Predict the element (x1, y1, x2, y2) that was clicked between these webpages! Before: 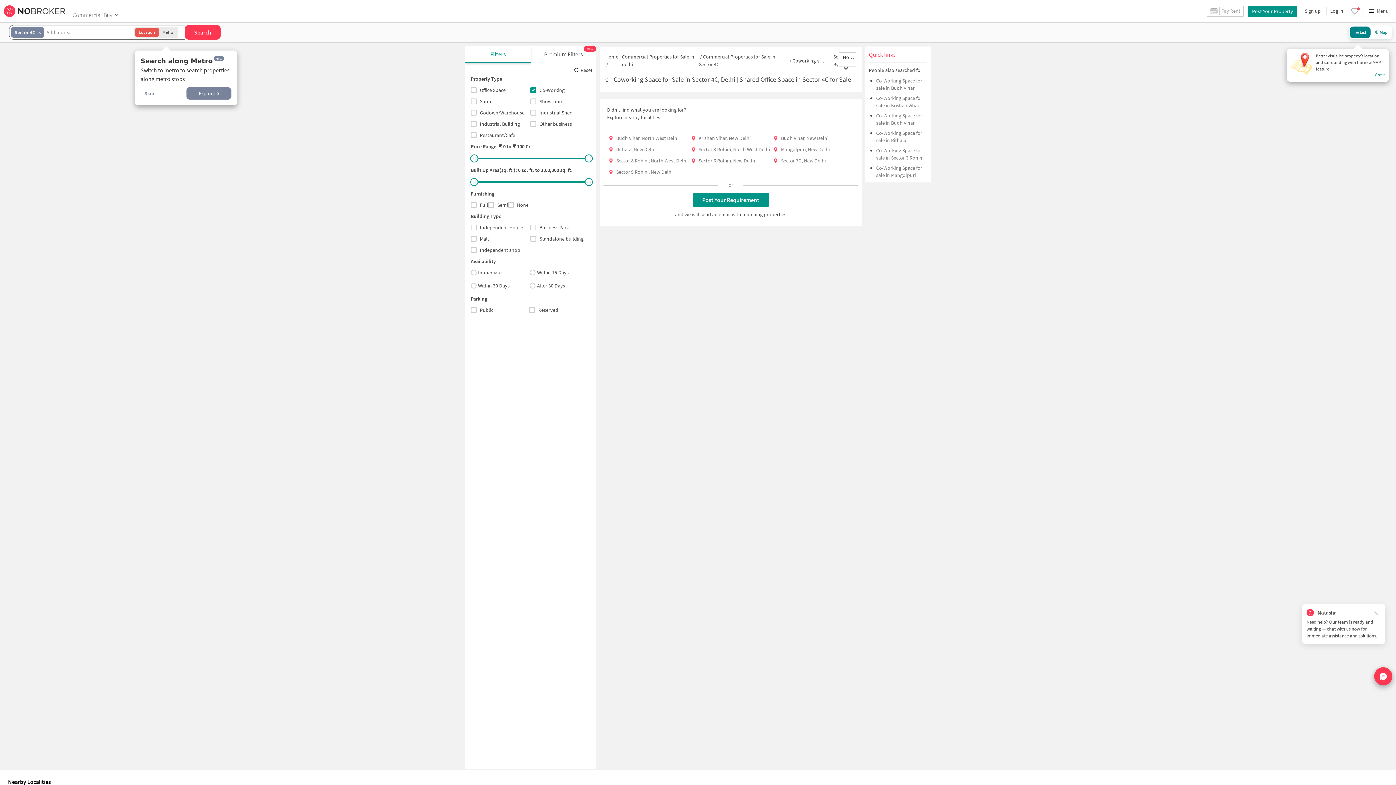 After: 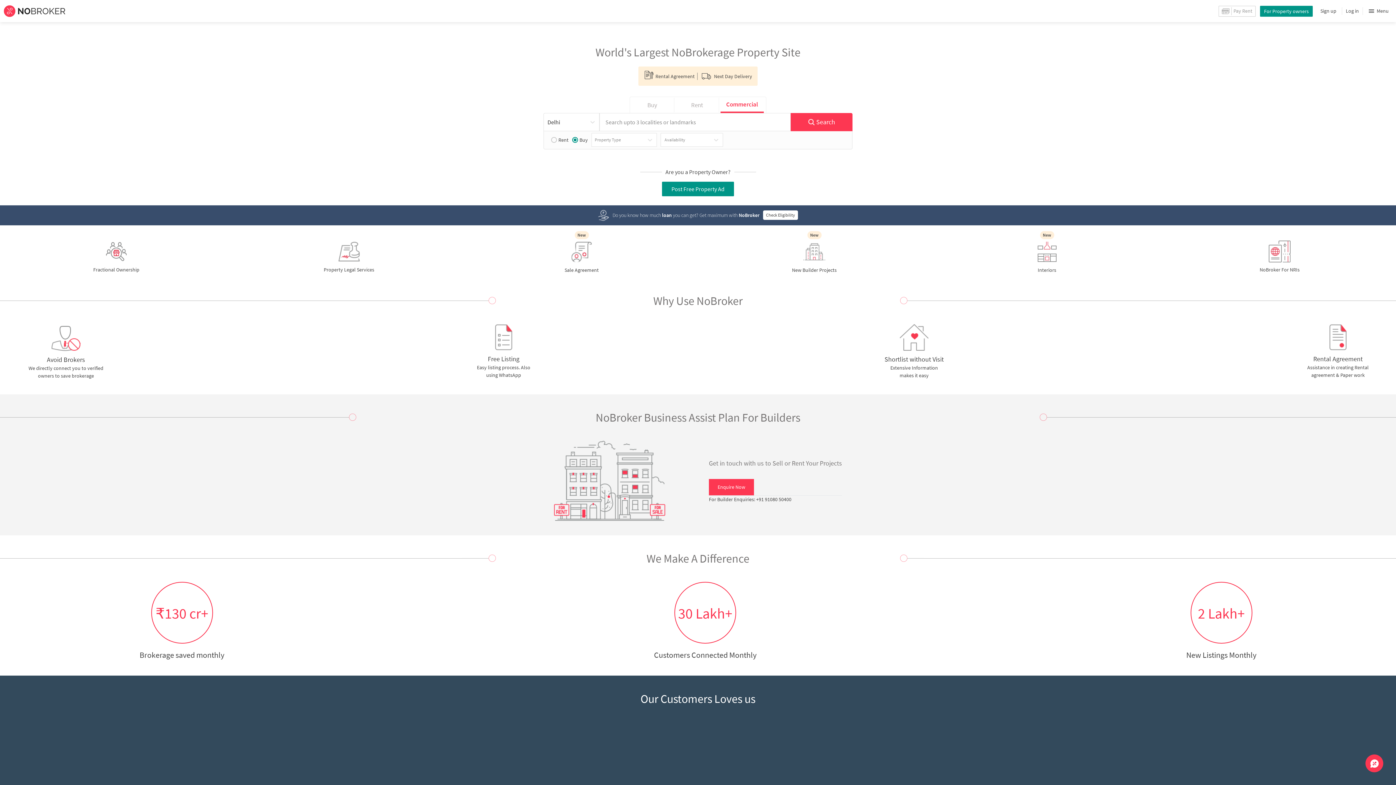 Action: label: Home  bbox: (605, 53, 618, 60)